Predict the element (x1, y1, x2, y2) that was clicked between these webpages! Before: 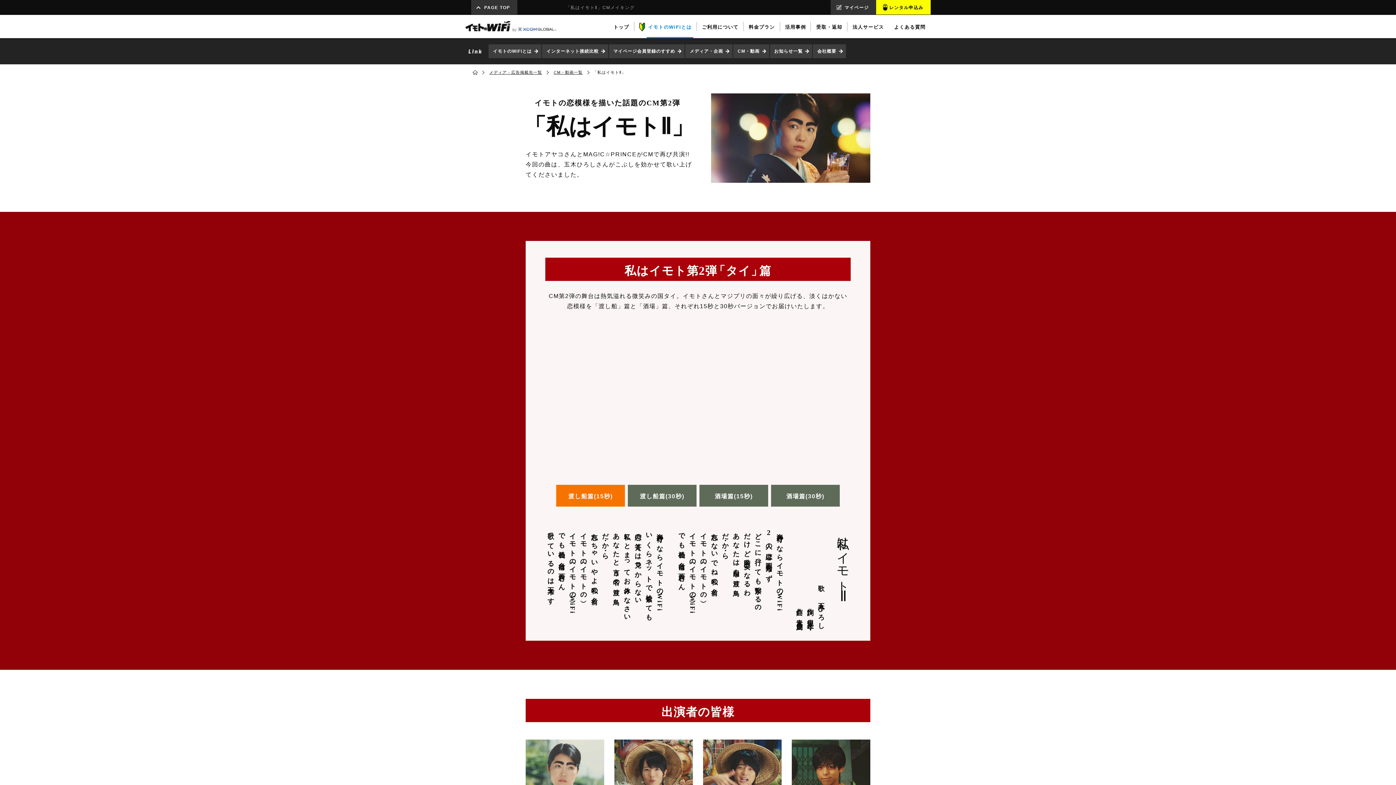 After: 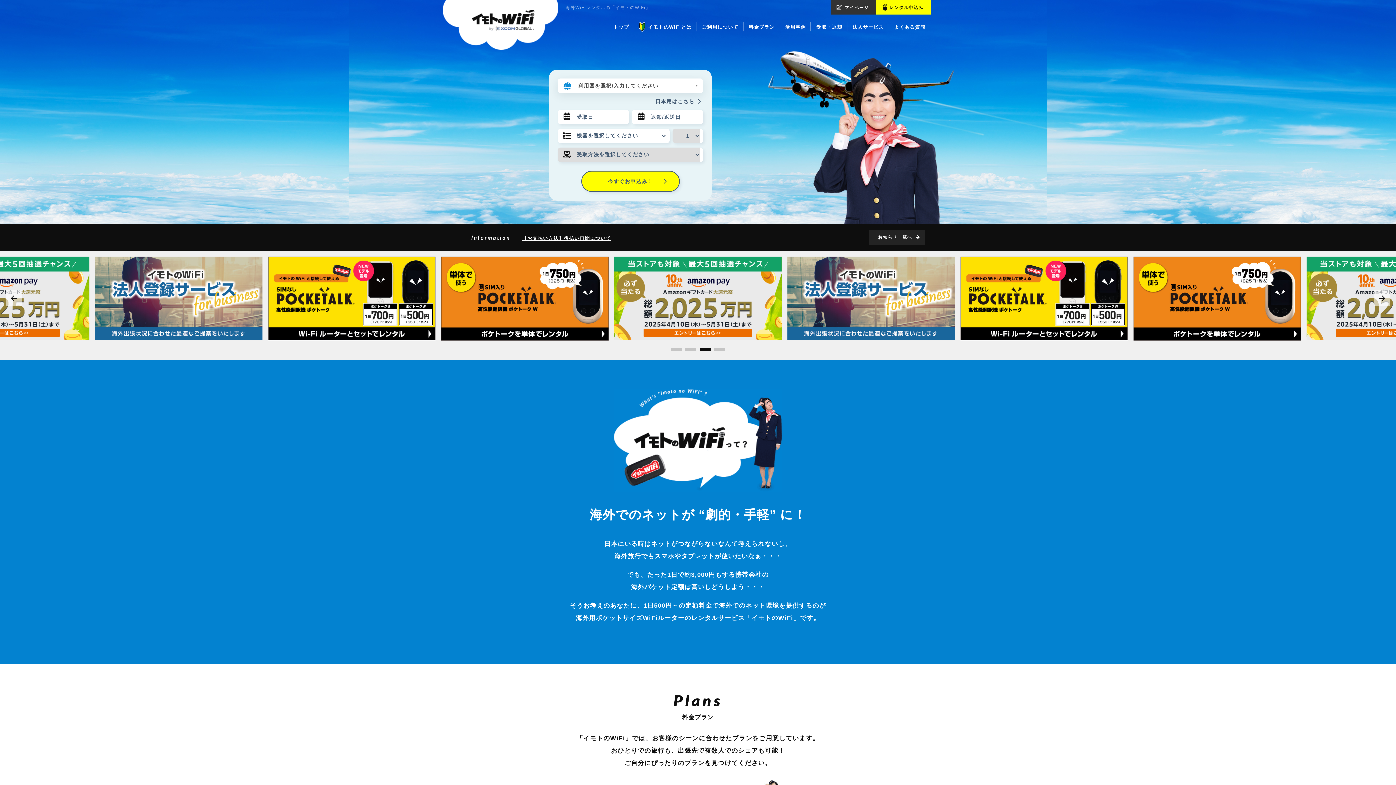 Action: bbox: (465, 14, 556, 38)